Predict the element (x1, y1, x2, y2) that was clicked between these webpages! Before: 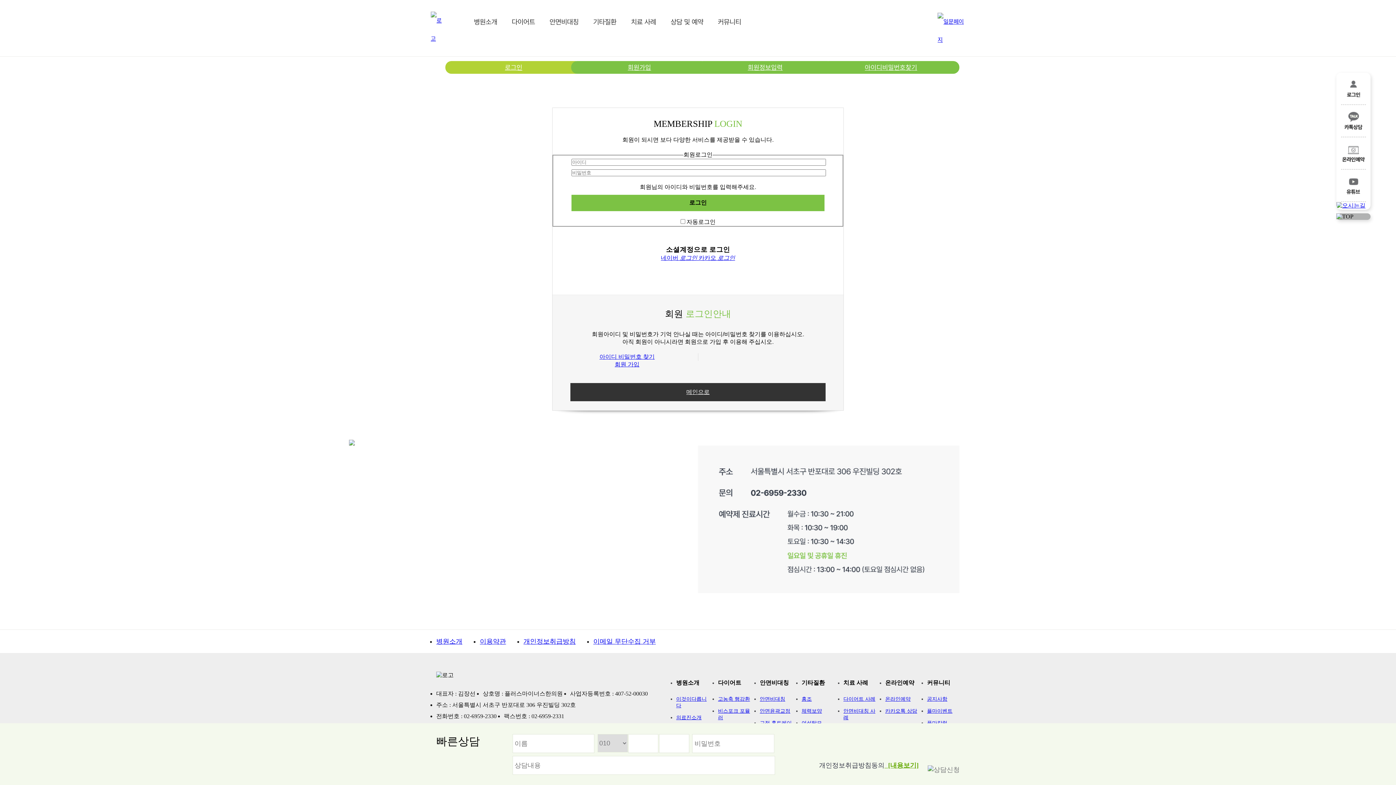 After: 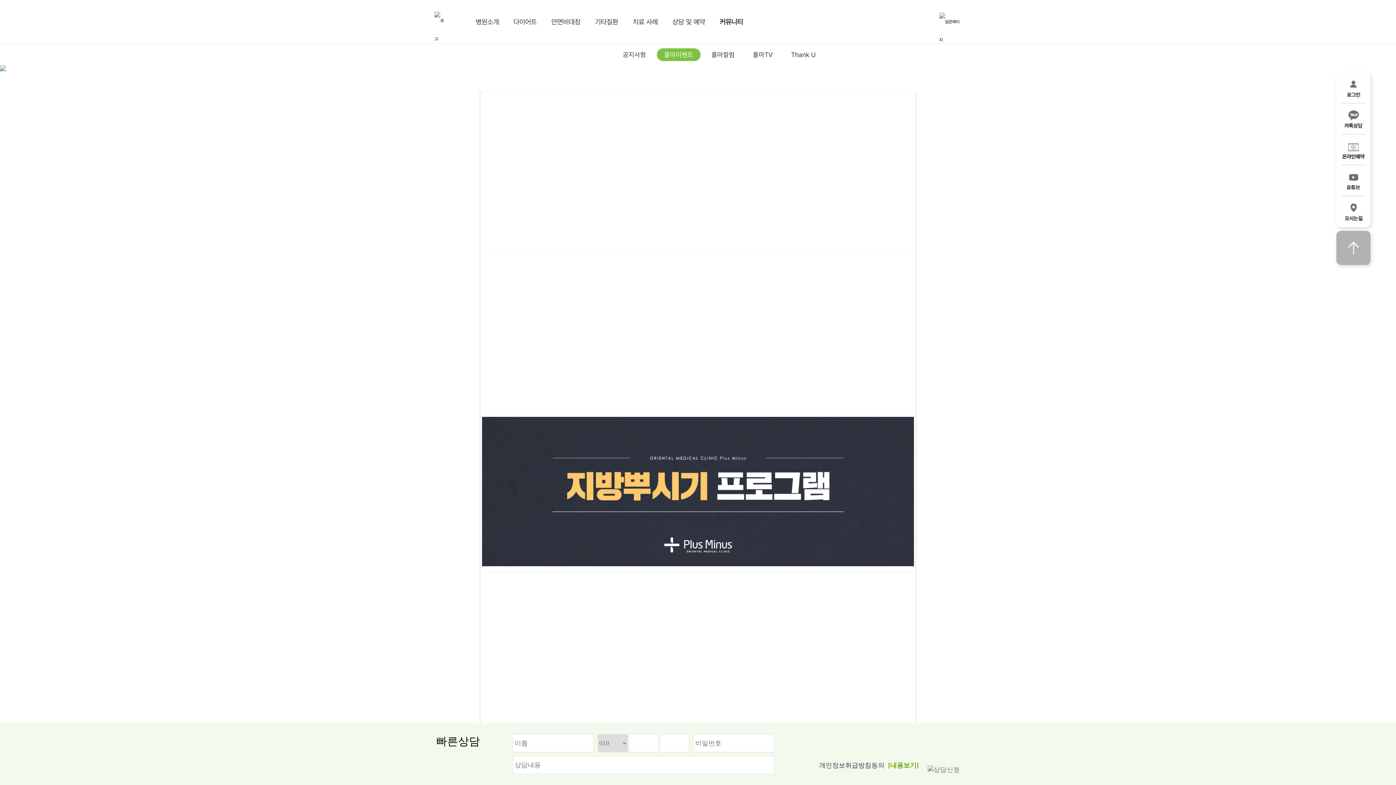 Action: label: 플마이벤트 bbox: (927, 708, 952, 714)